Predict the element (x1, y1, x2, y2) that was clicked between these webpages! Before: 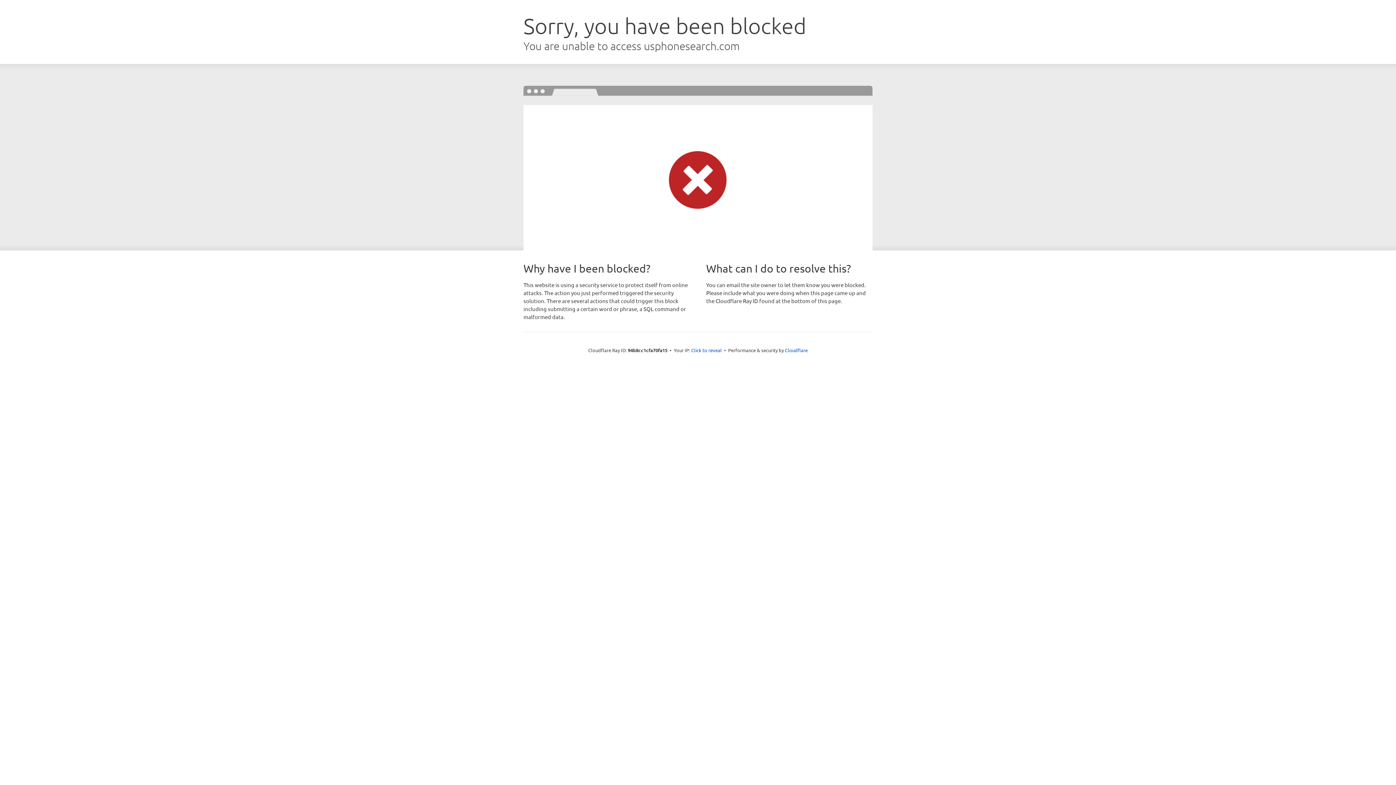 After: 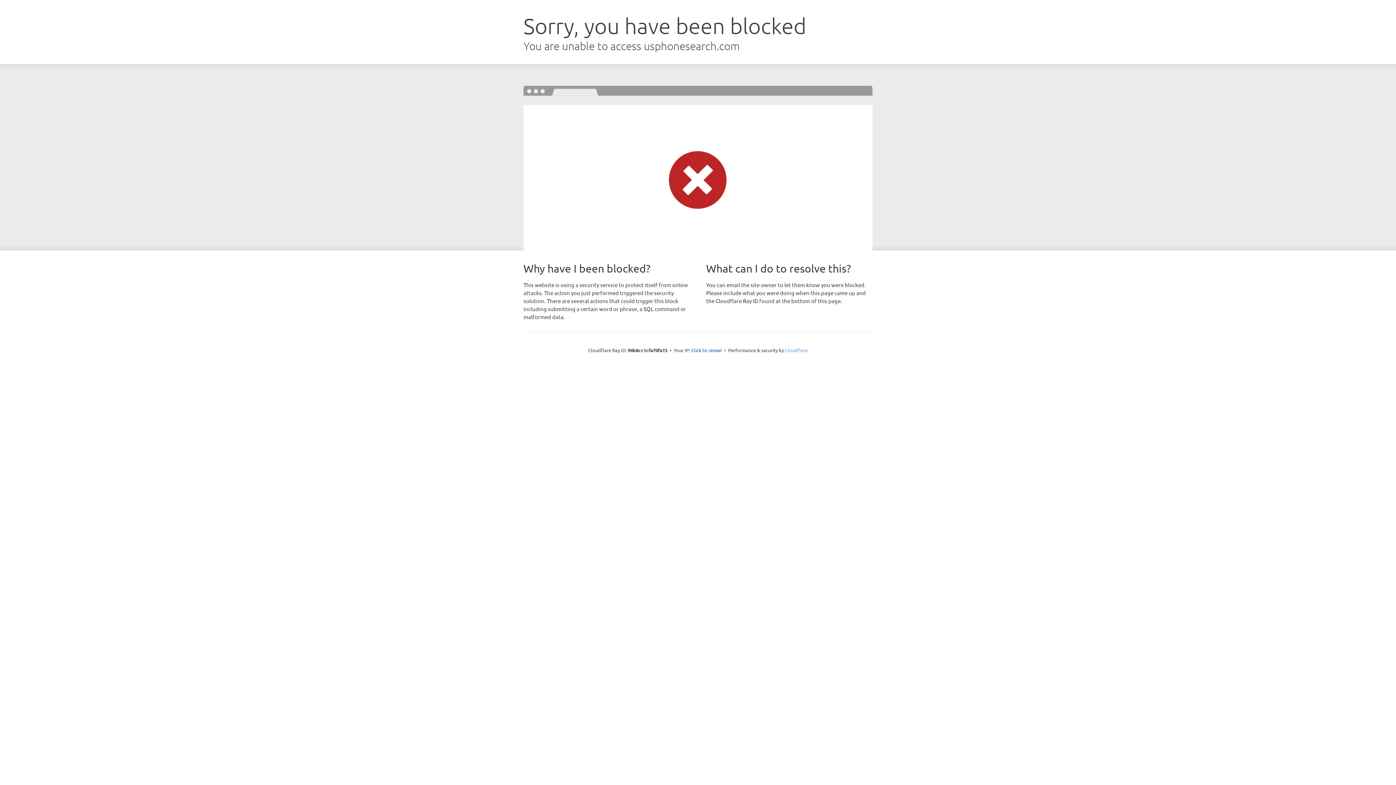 Action: label: Cloudflare bbox: (785, 347, 808, 353)